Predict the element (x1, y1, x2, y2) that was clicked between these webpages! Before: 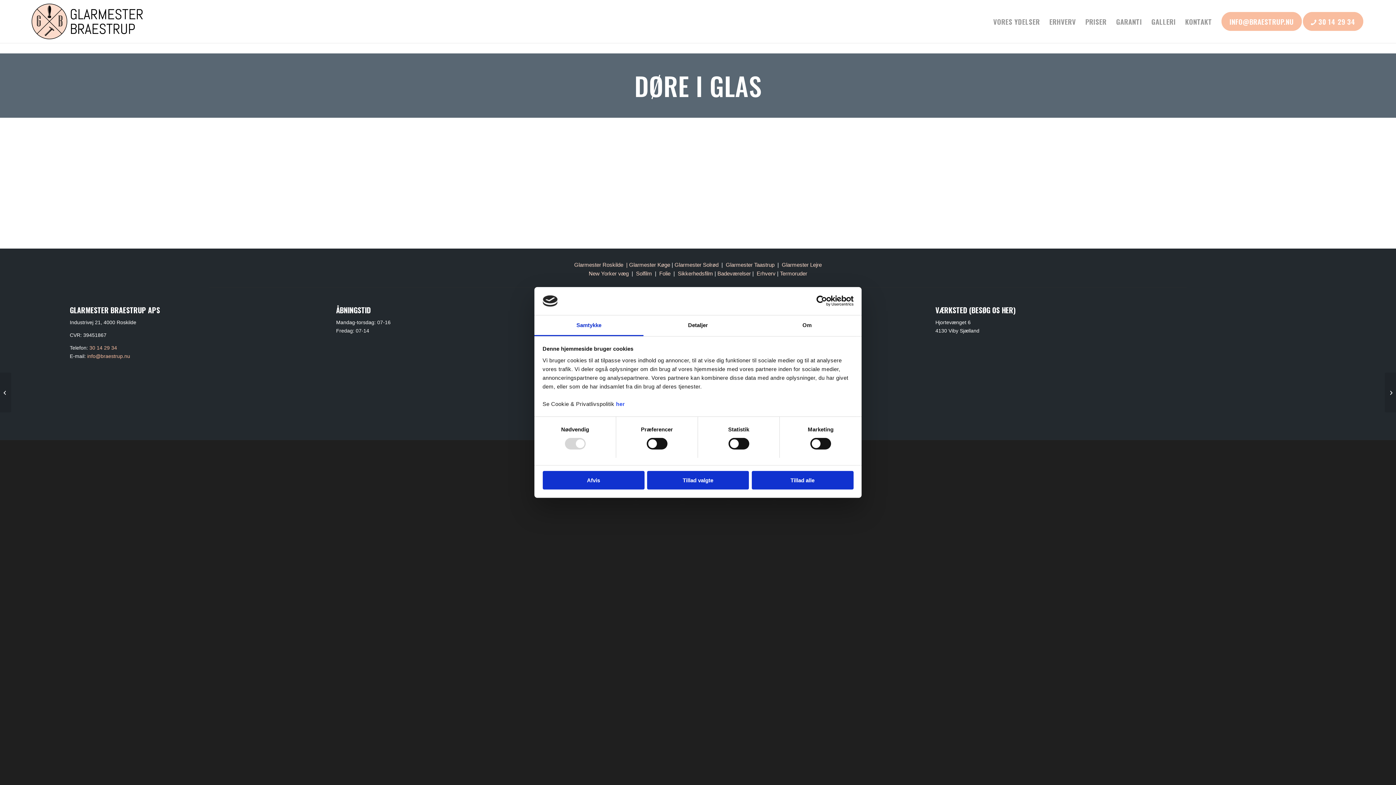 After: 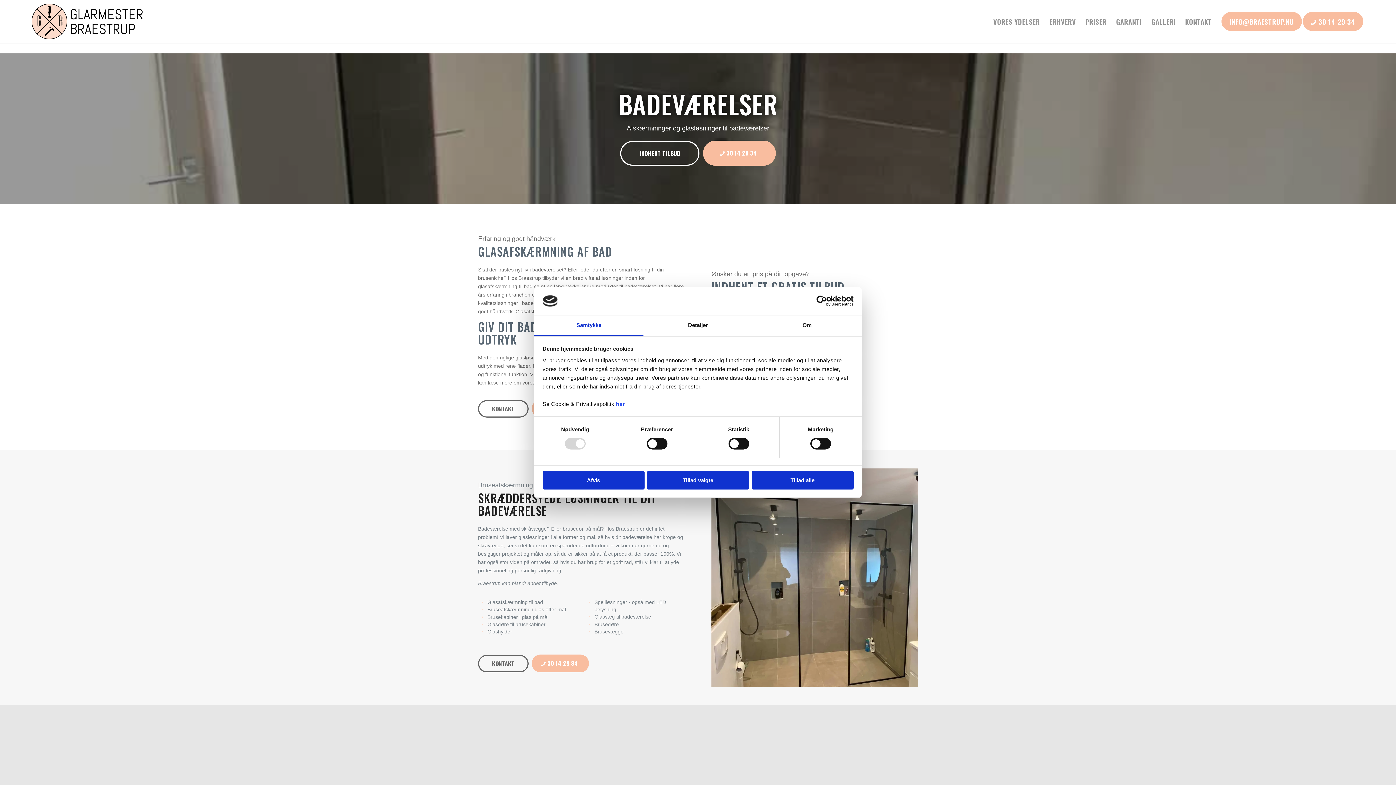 Action: label: Badeværelser bbox: (717, 270, 751, 276)